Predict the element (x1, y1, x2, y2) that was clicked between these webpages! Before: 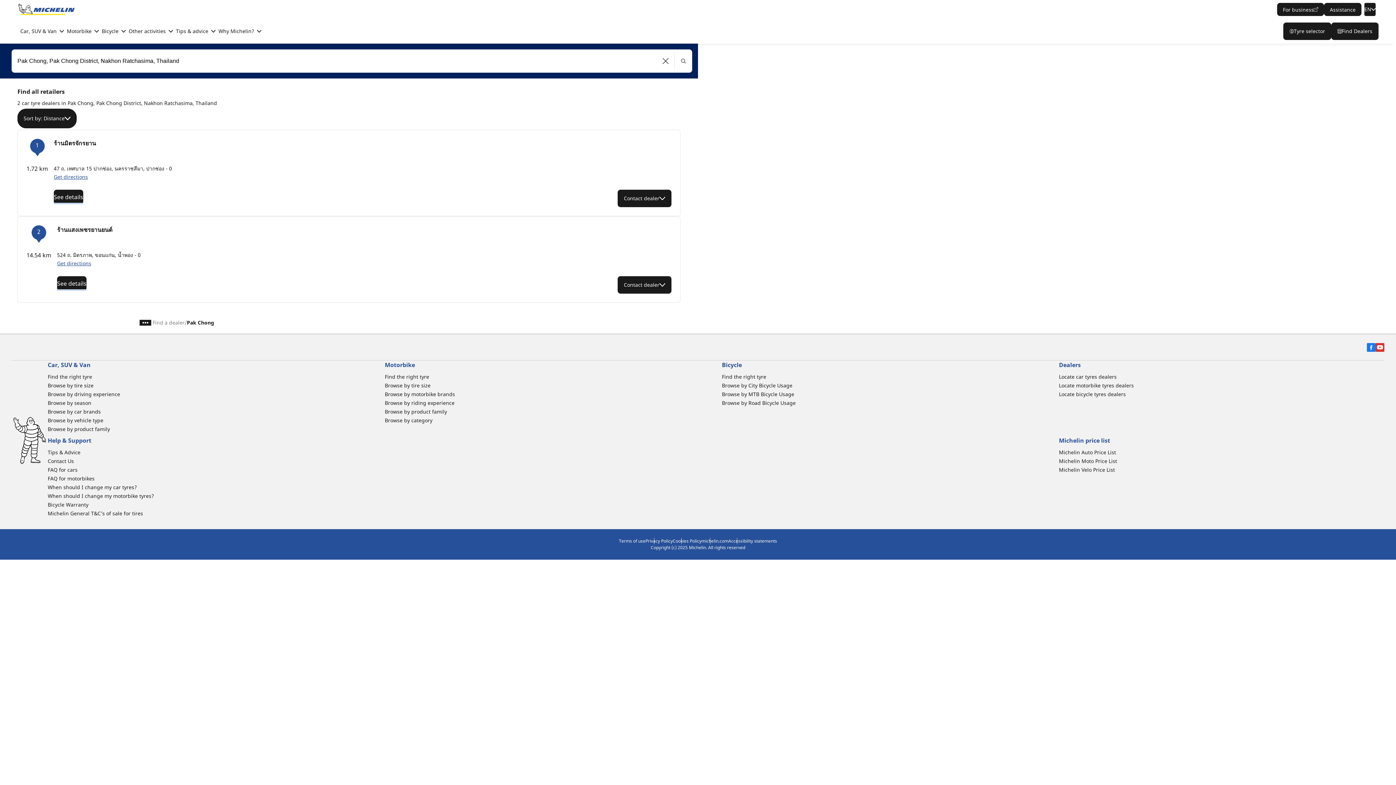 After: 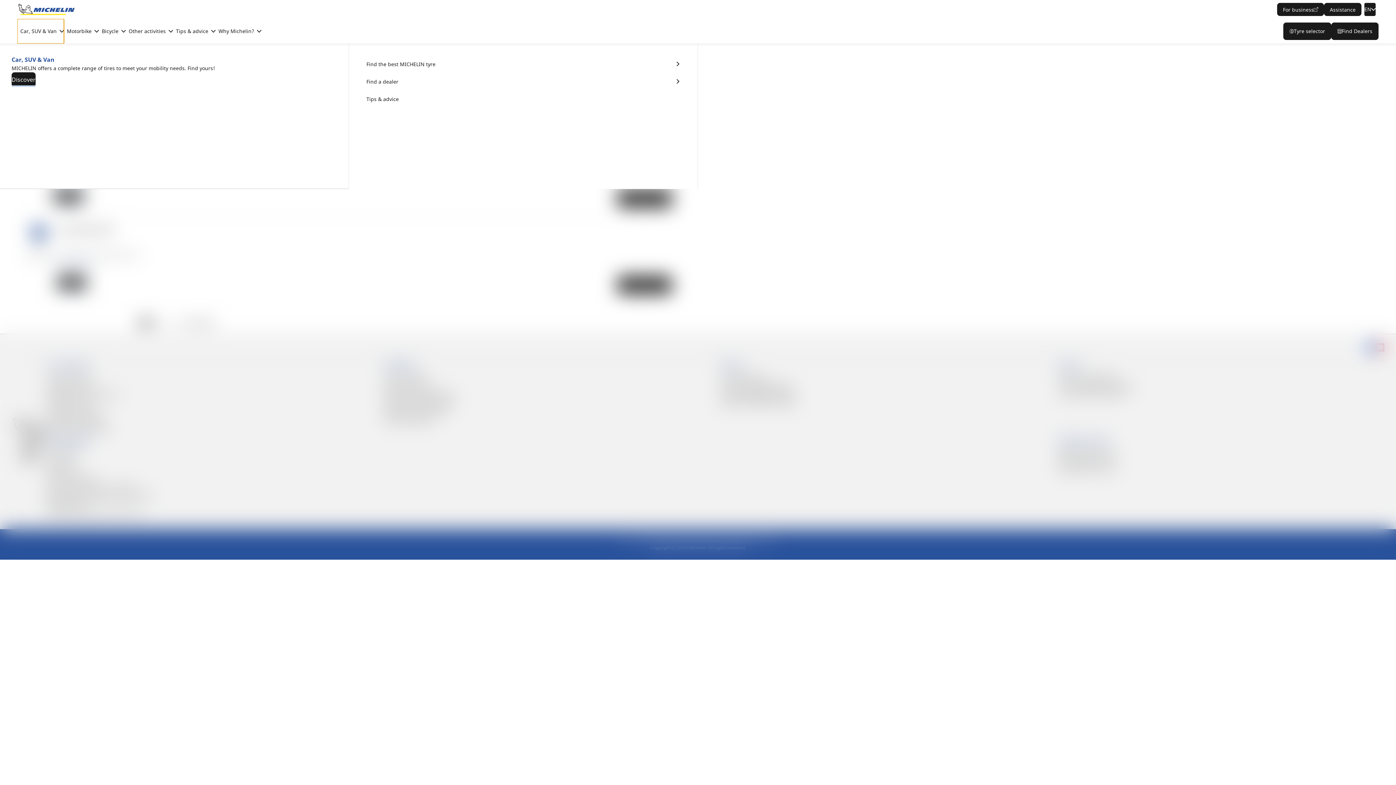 Action: label: Car, SUV & Van bbox: (17, 18, 64, 43)